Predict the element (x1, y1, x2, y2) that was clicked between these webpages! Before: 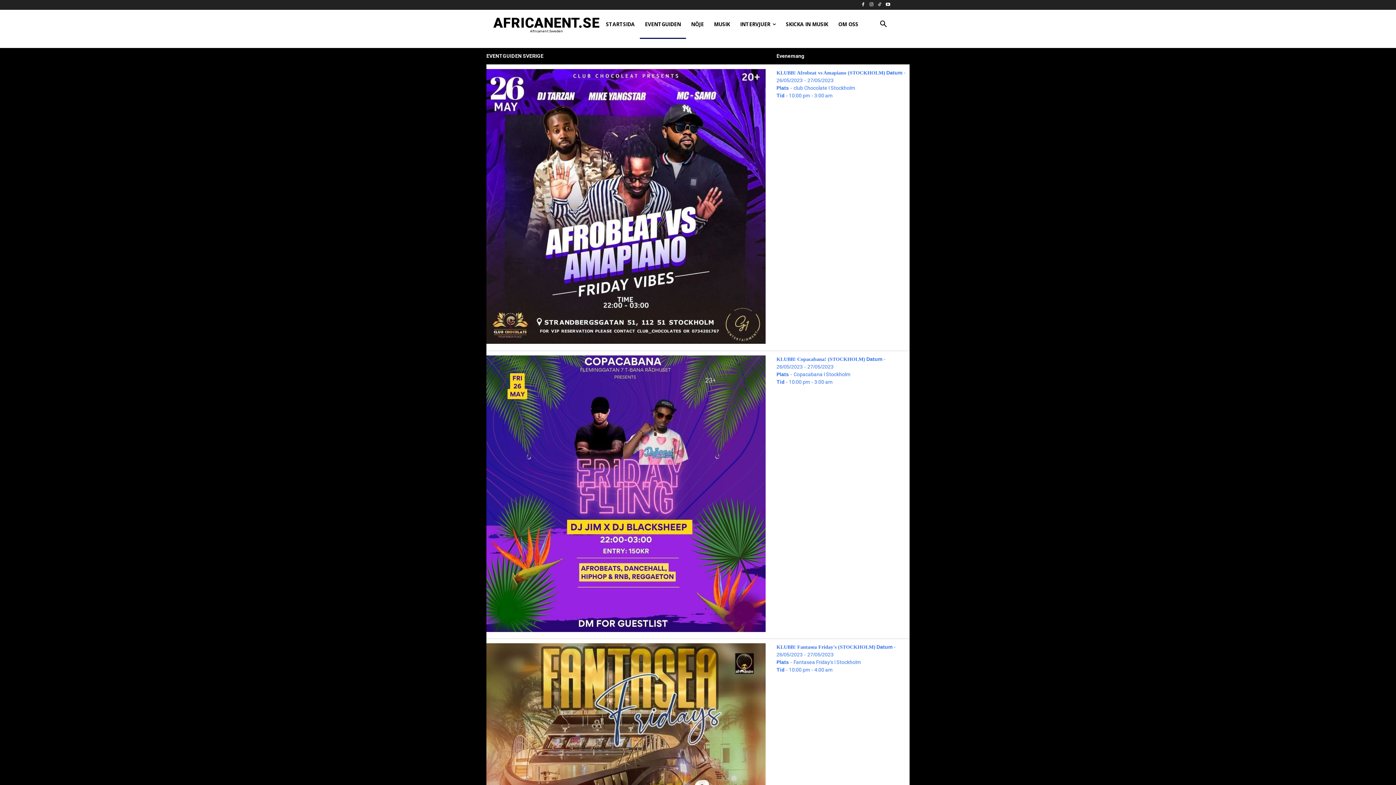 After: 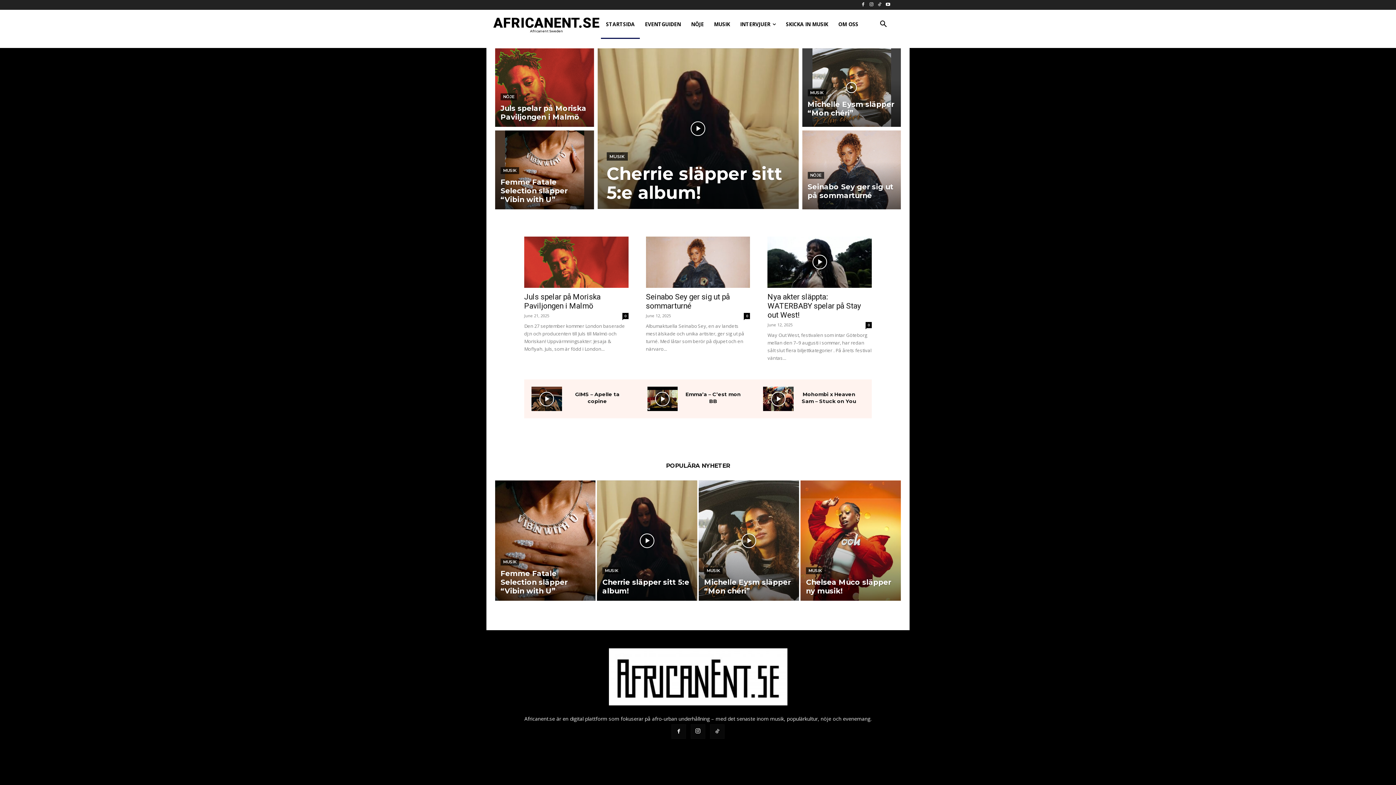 Action: label: AFRICANENT.SE
Africanent Sweden bbox: (504, 15, 589, 32)